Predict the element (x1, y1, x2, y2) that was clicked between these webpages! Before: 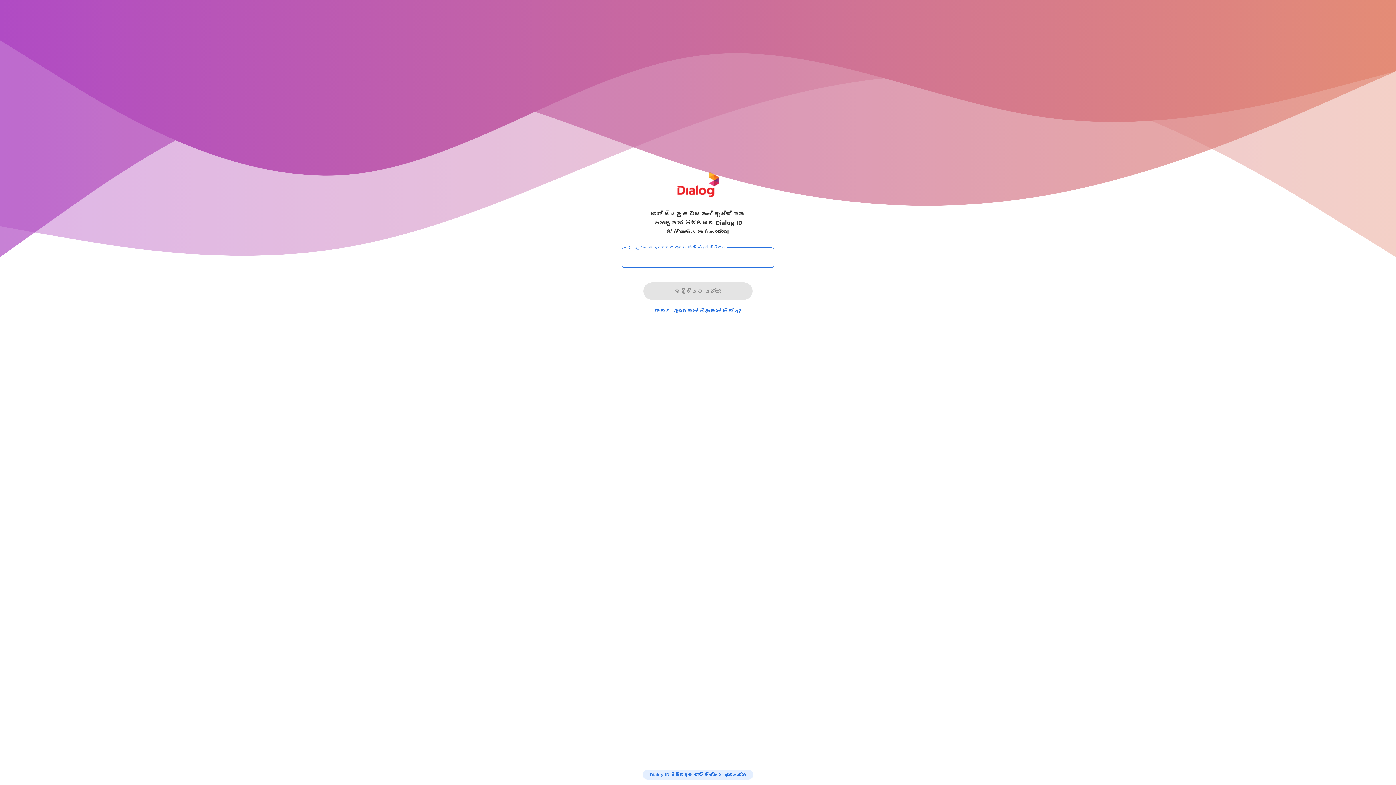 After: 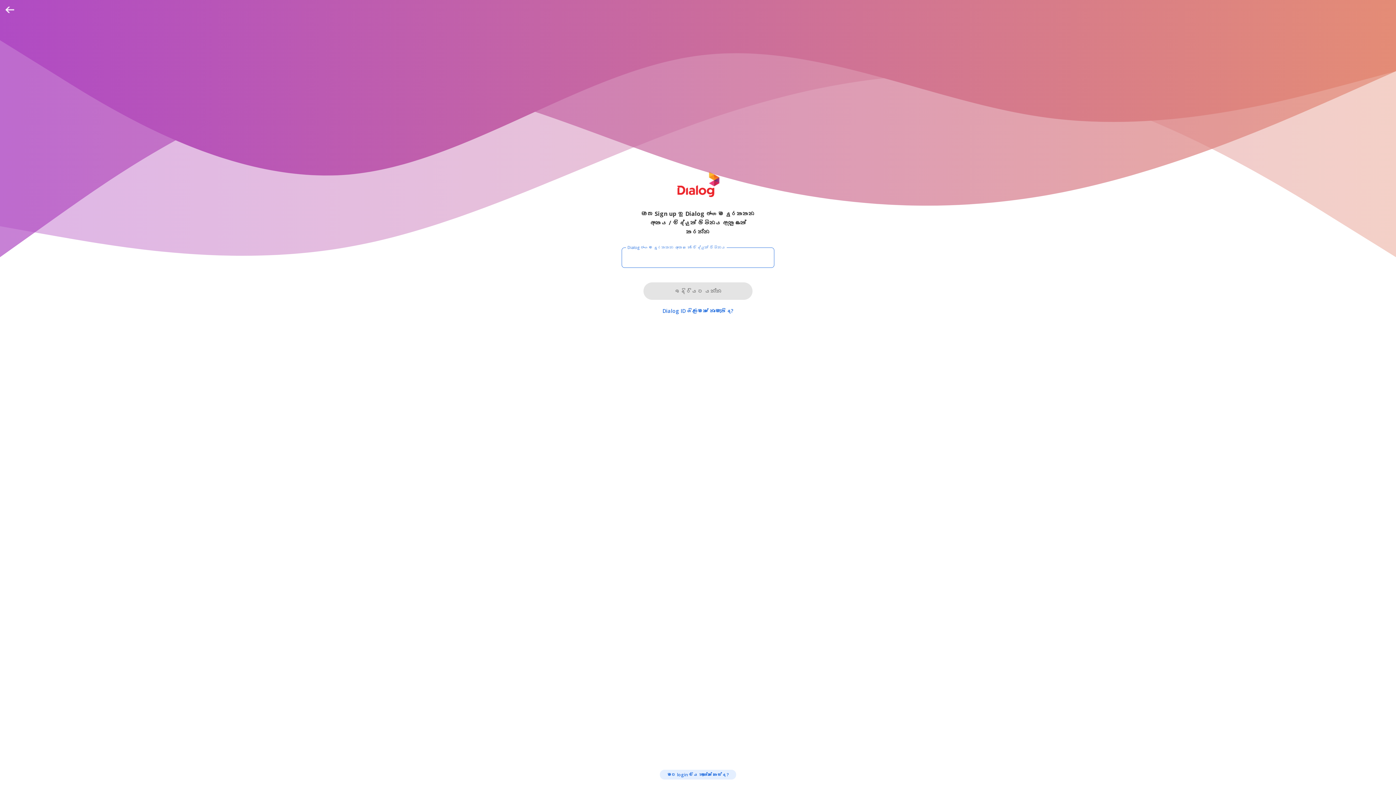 Action: label: ඔබට දැනටමත් ගිණුමක් තිබේද? bbox: (652, 307, 743, 314)